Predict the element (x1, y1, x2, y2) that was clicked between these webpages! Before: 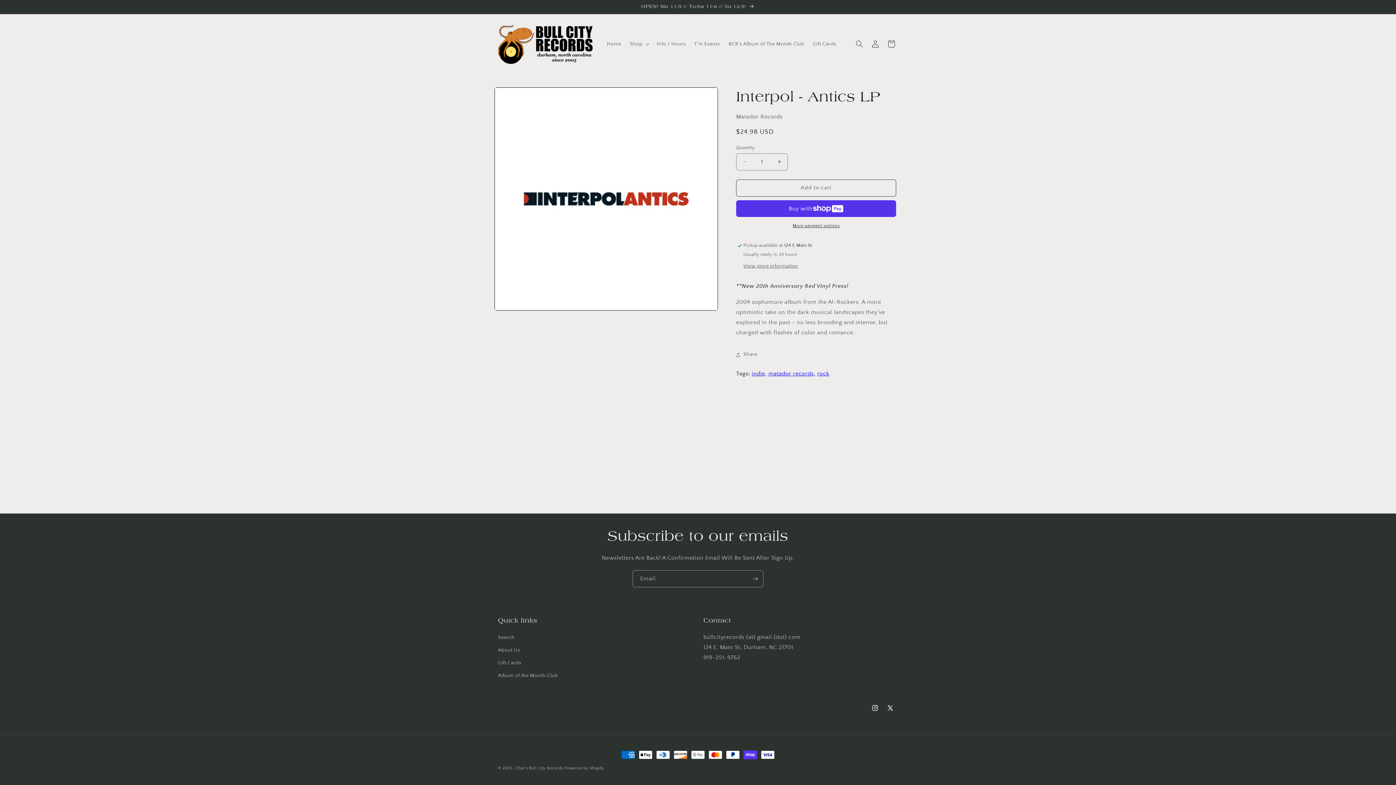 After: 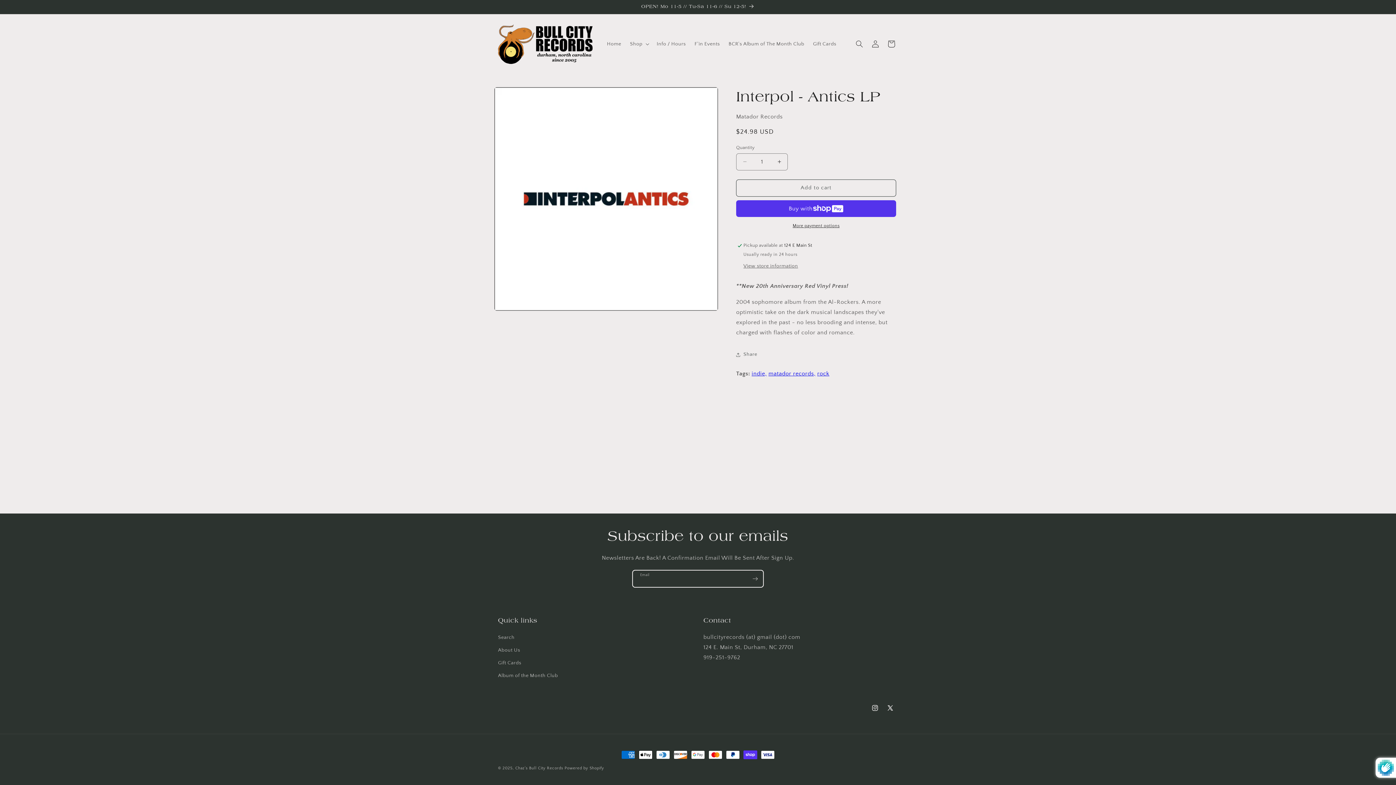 Action: label: Subscribe bbox: (747, 570, 763, 587)